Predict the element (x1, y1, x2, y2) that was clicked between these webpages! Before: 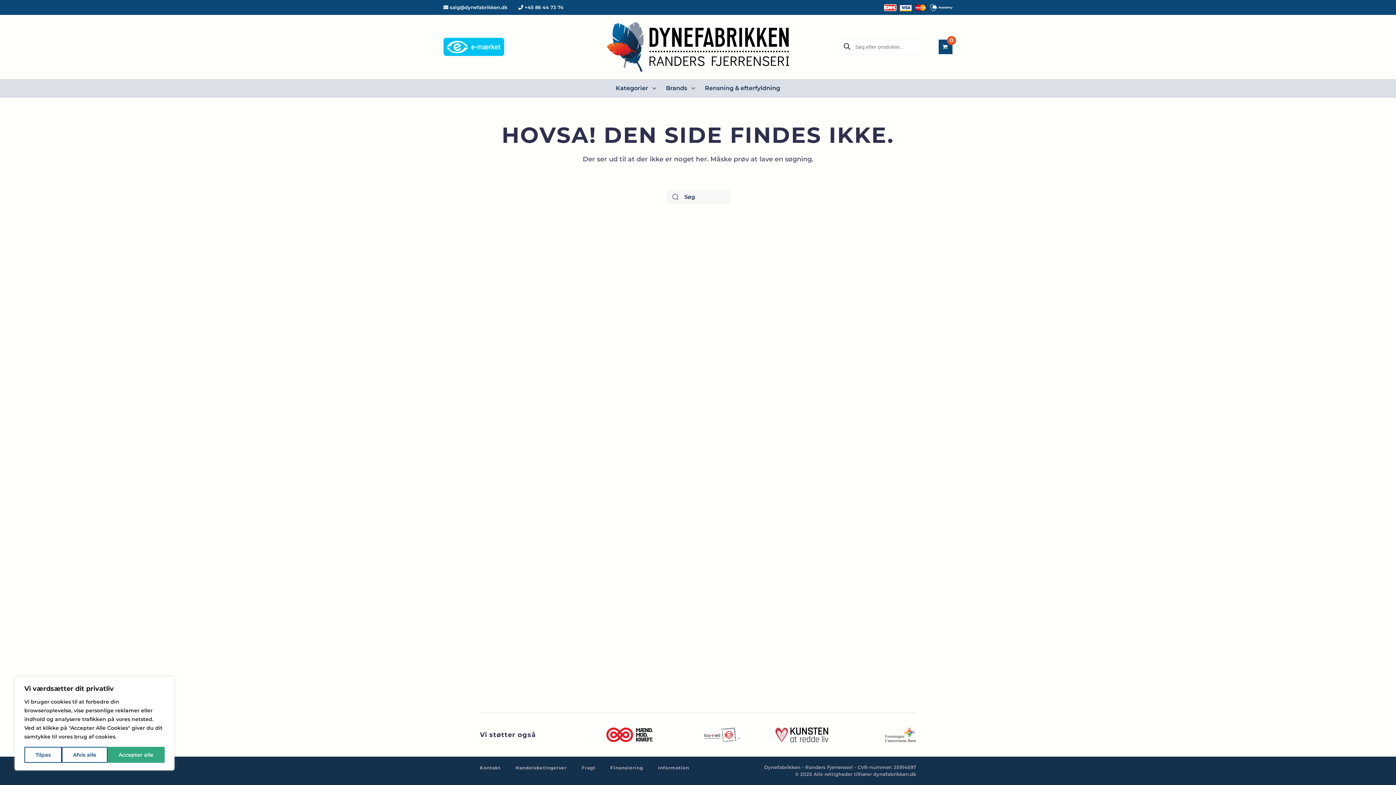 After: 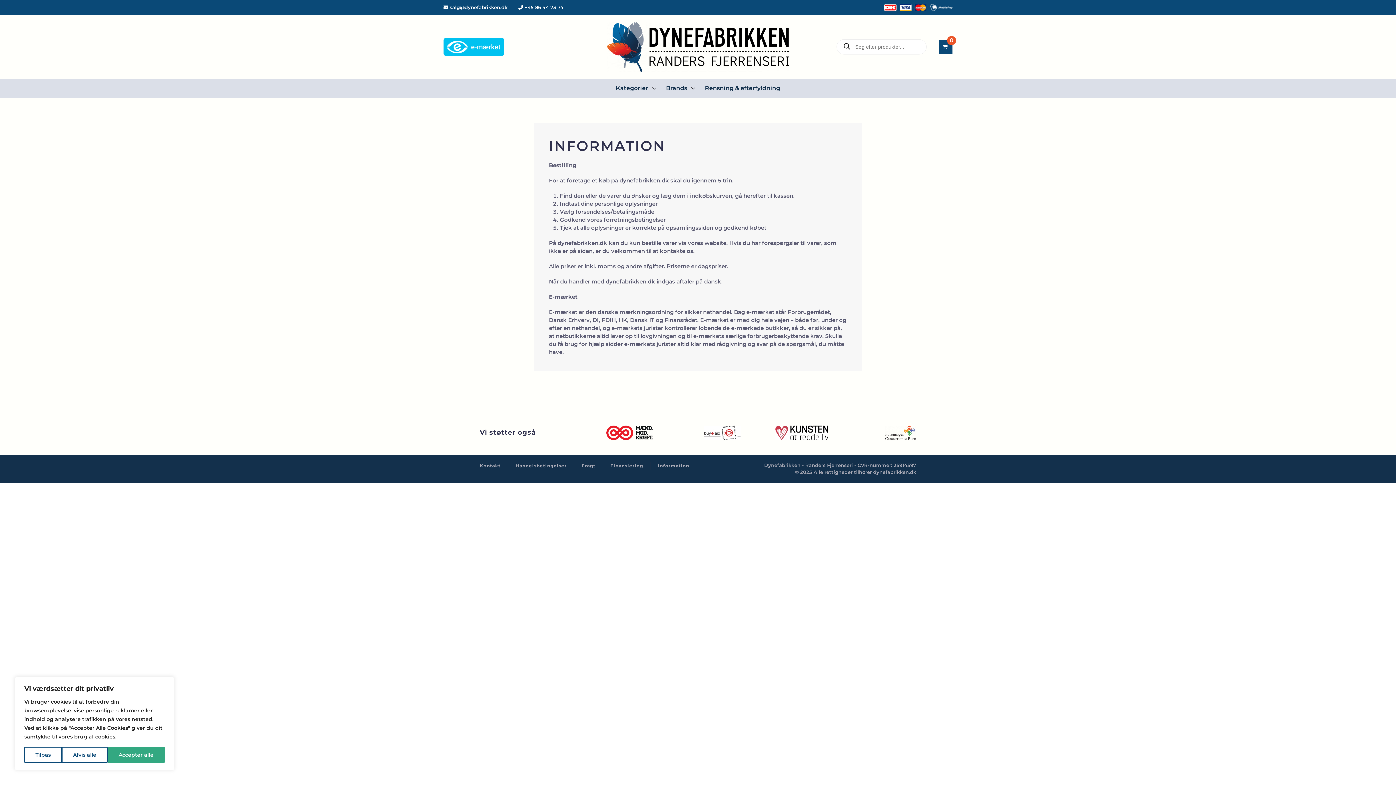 Action: bbox: (658, 765, 689, 771) label: Information